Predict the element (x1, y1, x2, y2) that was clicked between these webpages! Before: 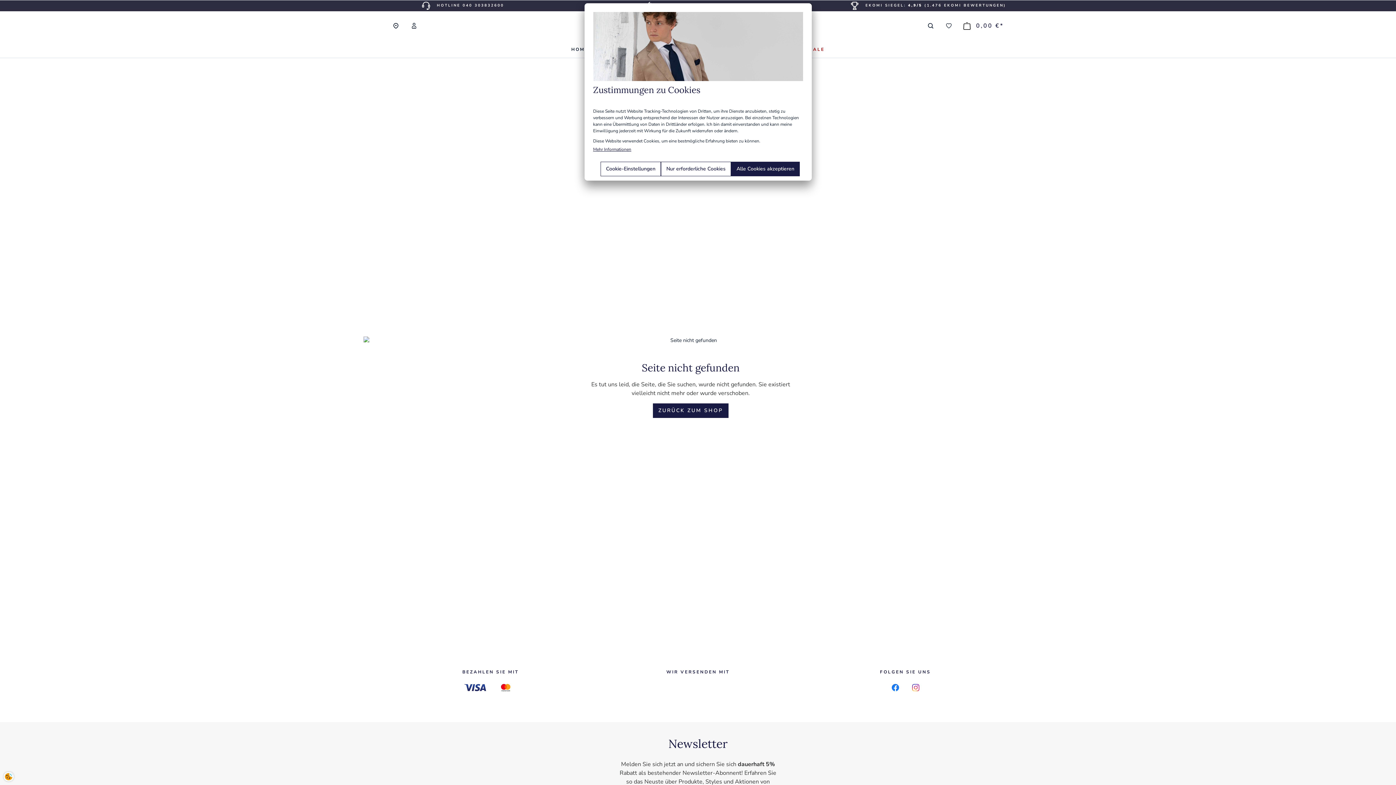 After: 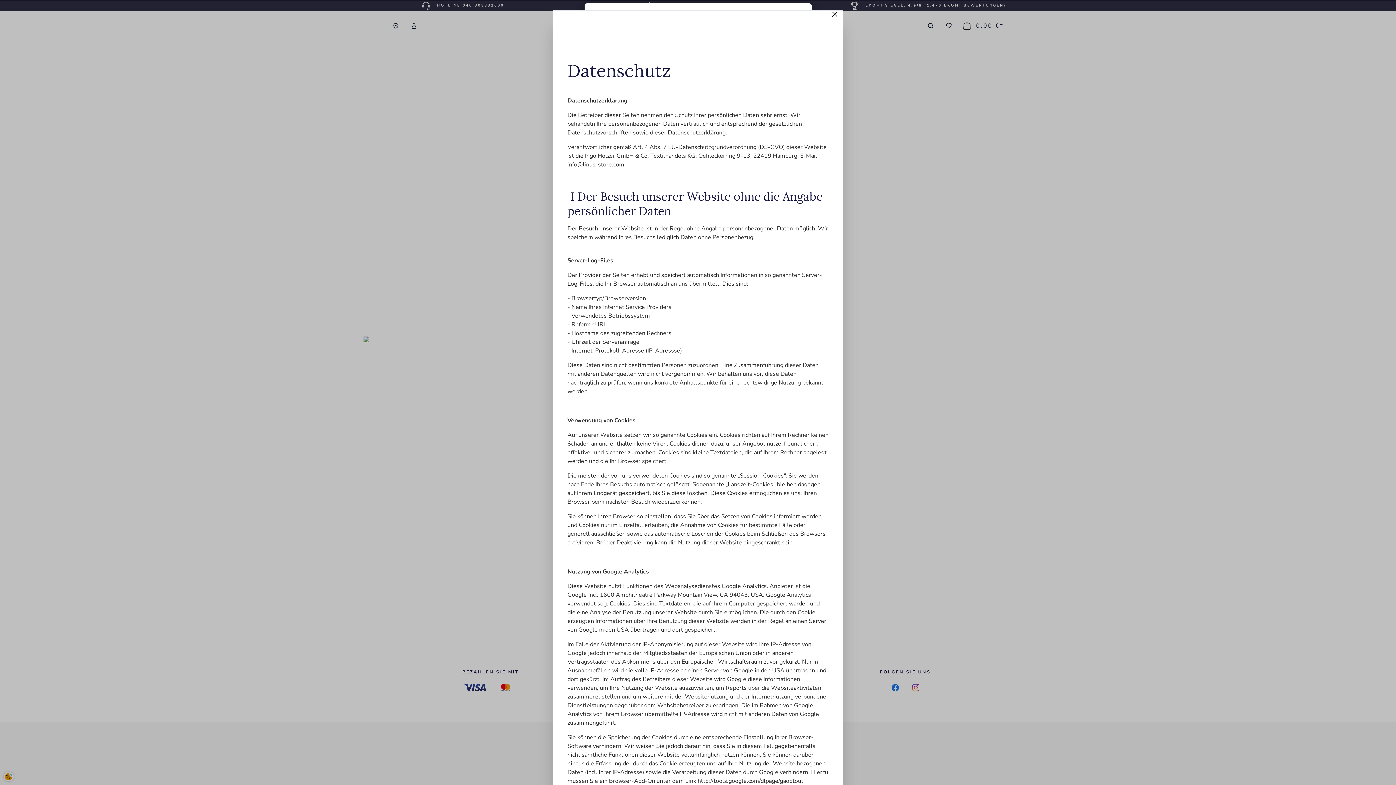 Action: bbox: (593, 144, 803, 154) label: Mehr Informationen